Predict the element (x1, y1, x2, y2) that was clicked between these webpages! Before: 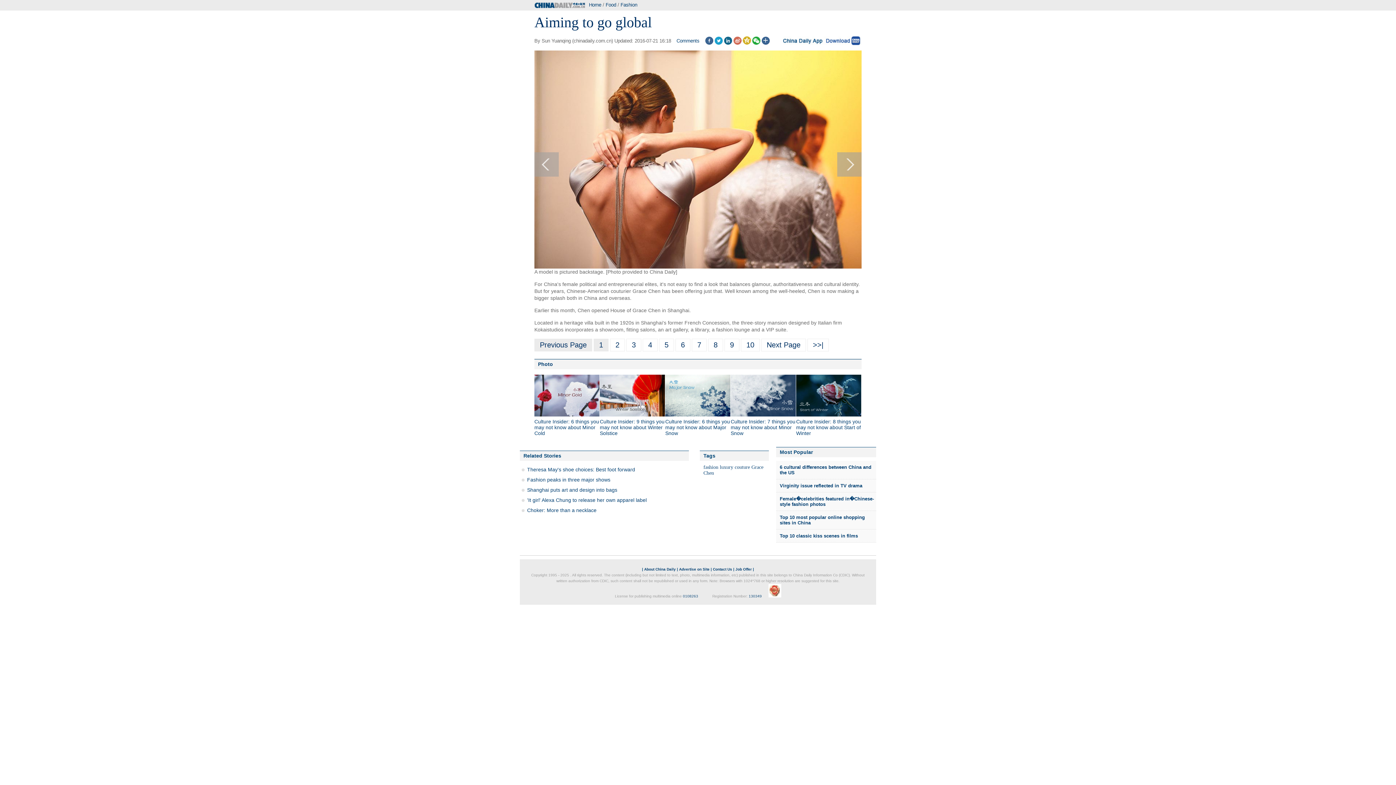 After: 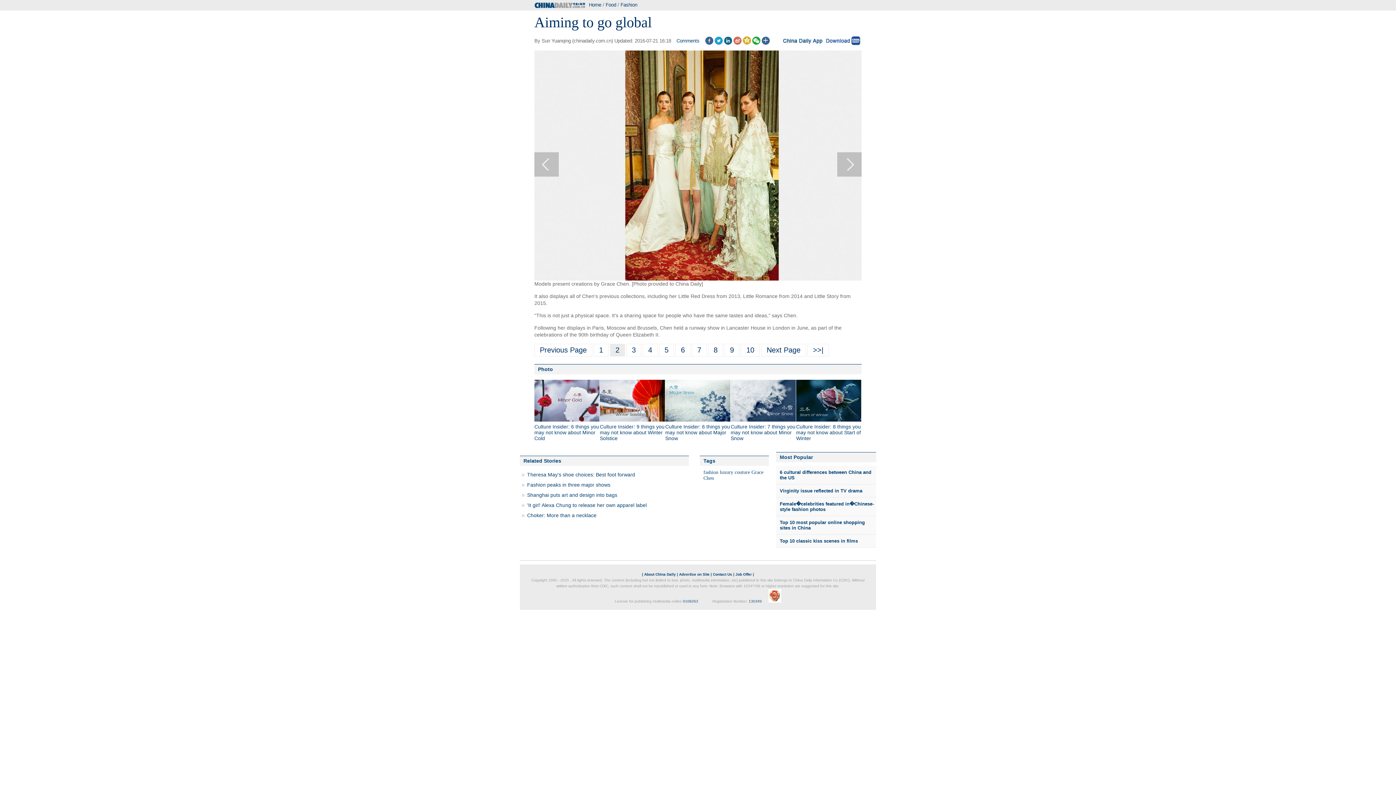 Action: label: Next Page bbox: (761, 338, 806, 351)